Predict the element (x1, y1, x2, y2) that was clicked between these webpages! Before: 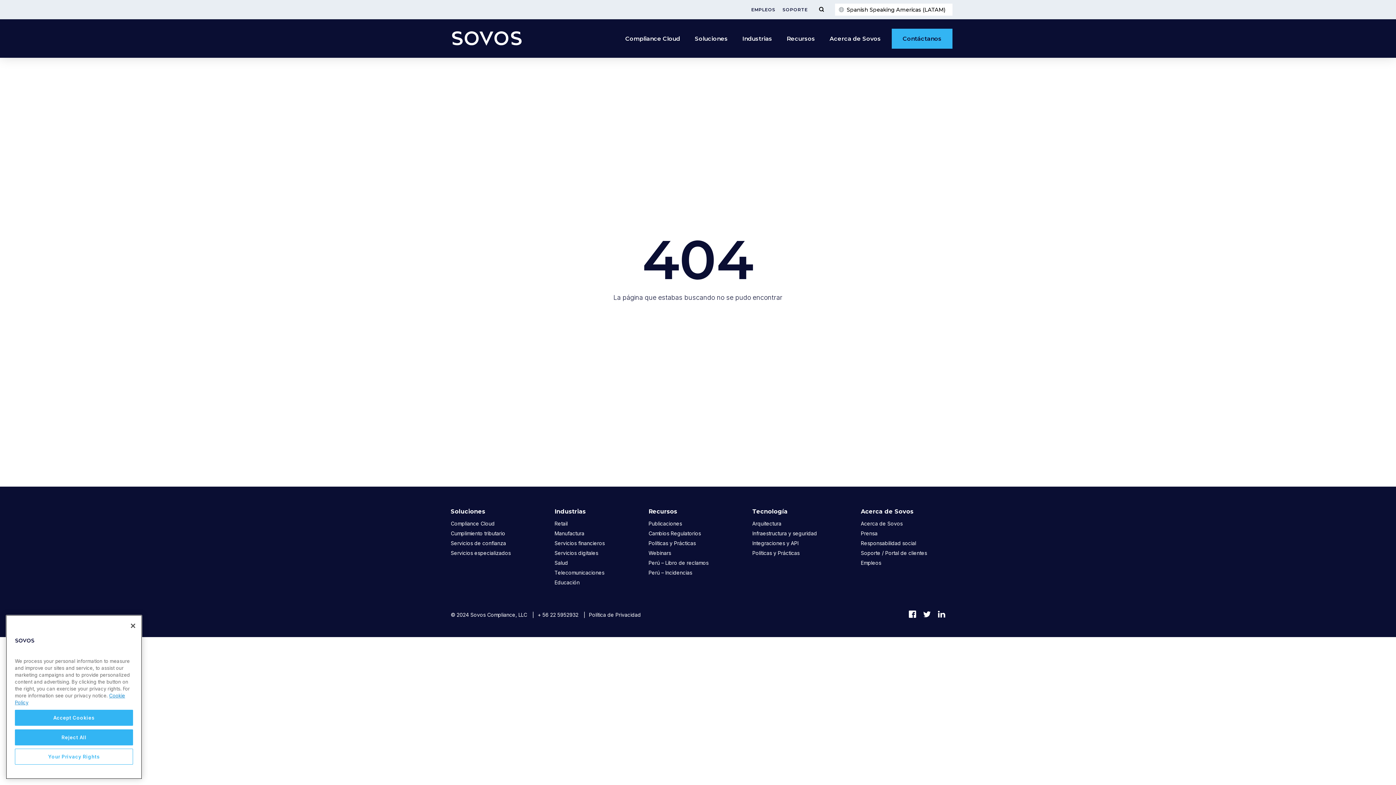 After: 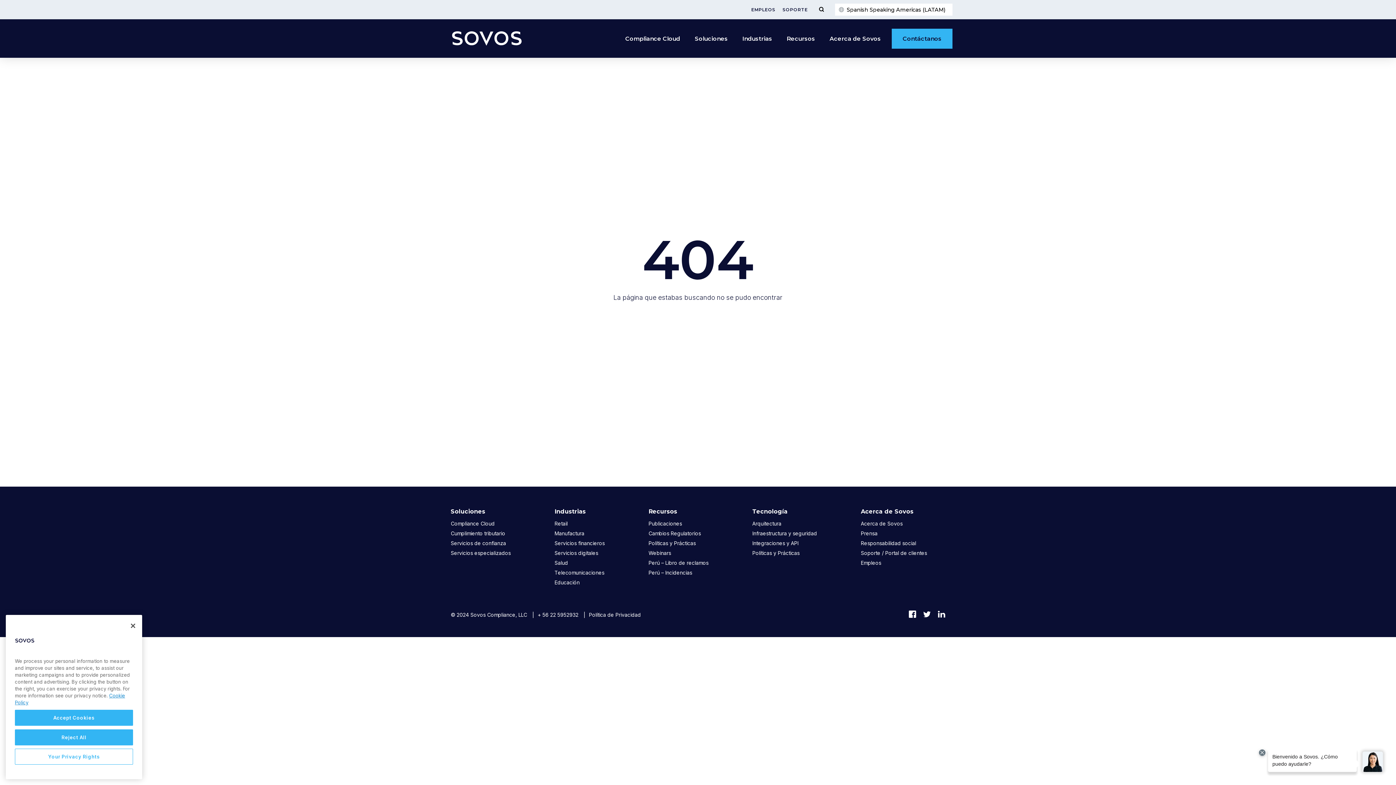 Action: bbox: (909, 610, 916, 618)